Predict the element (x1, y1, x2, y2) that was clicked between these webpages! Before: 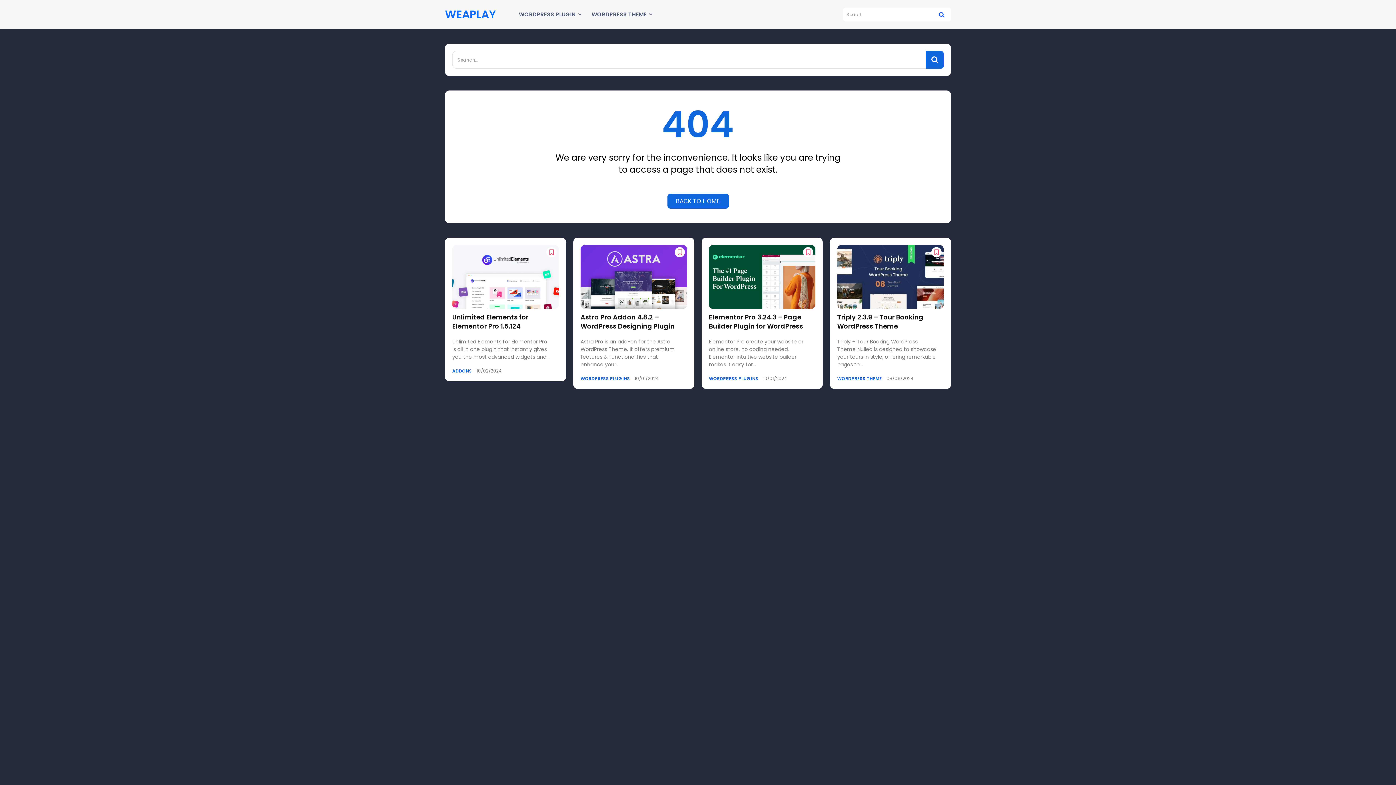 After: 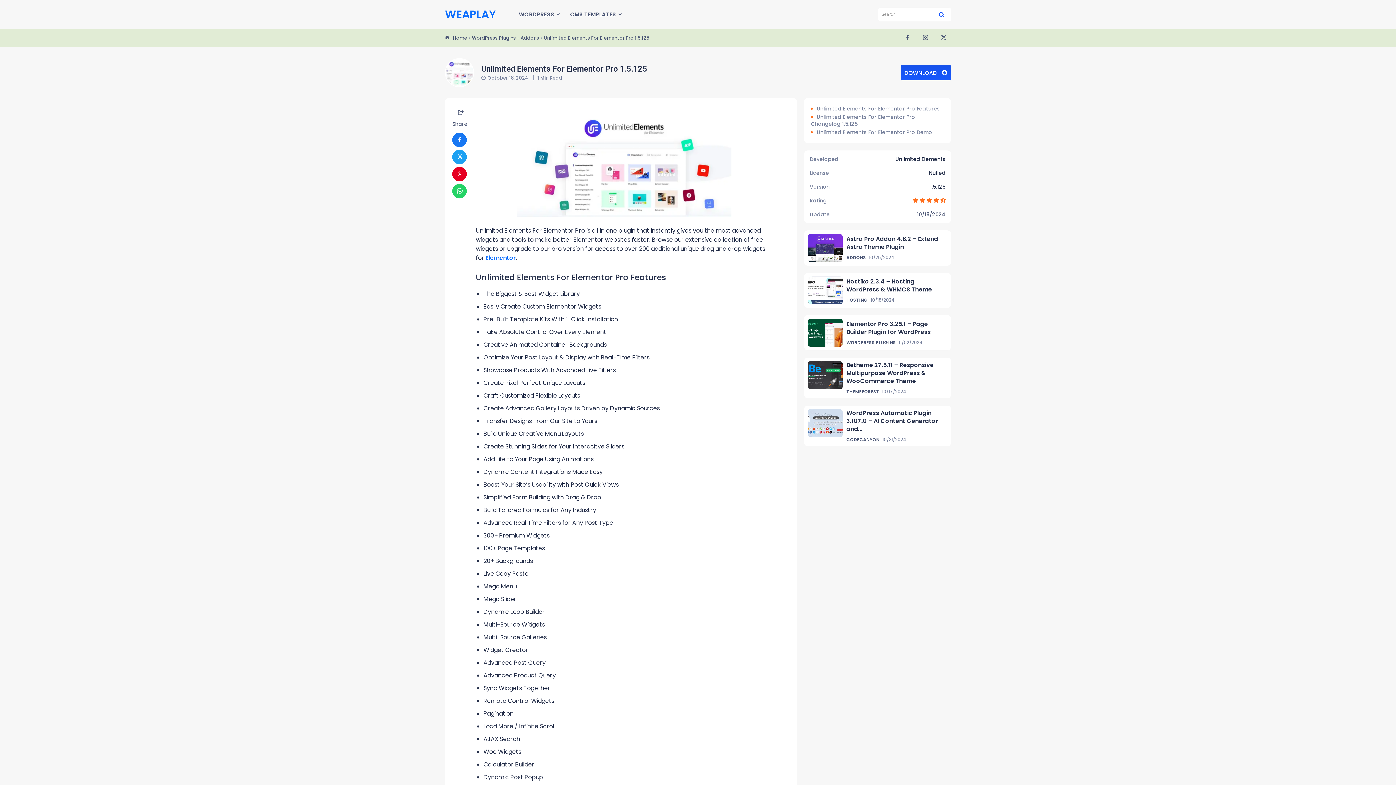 Action: bbox: (452, 245, 558, 309)